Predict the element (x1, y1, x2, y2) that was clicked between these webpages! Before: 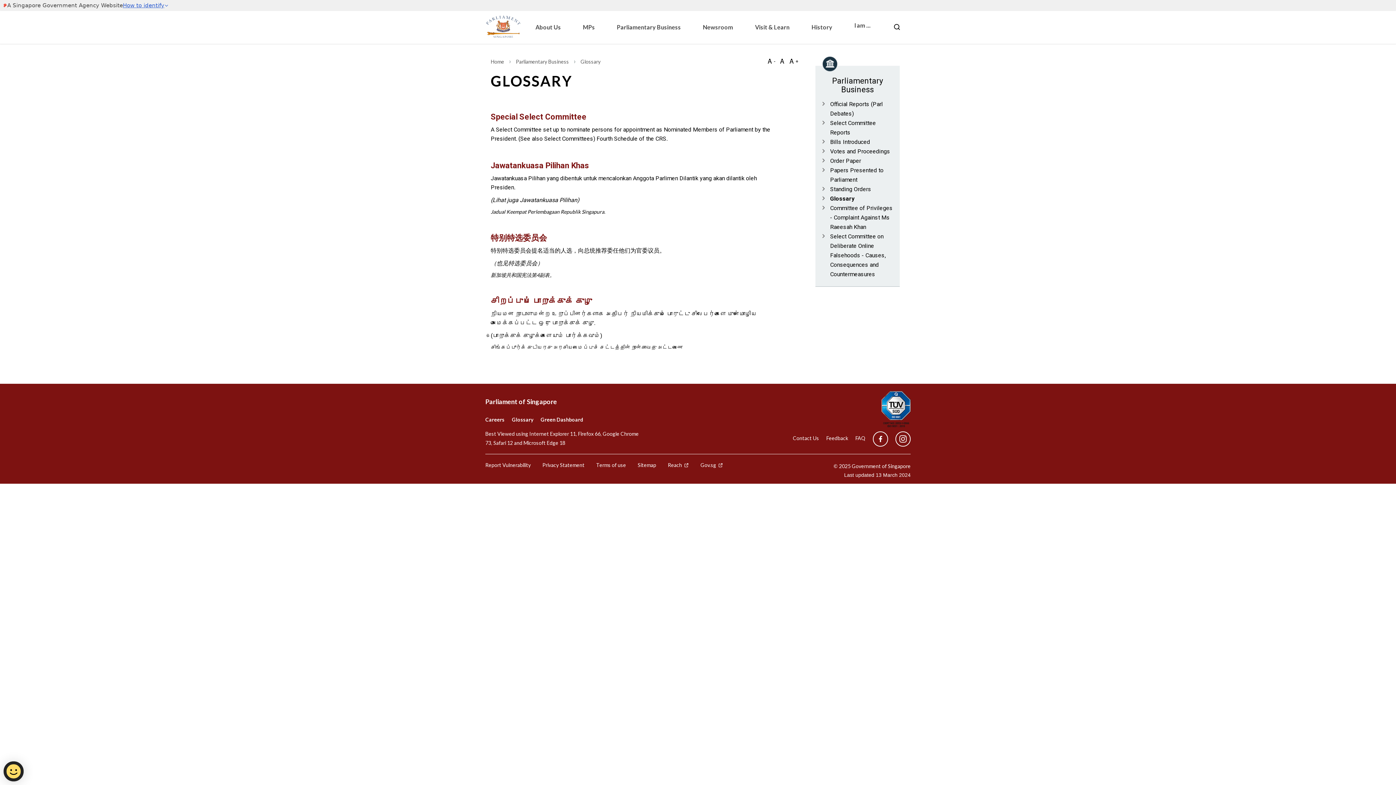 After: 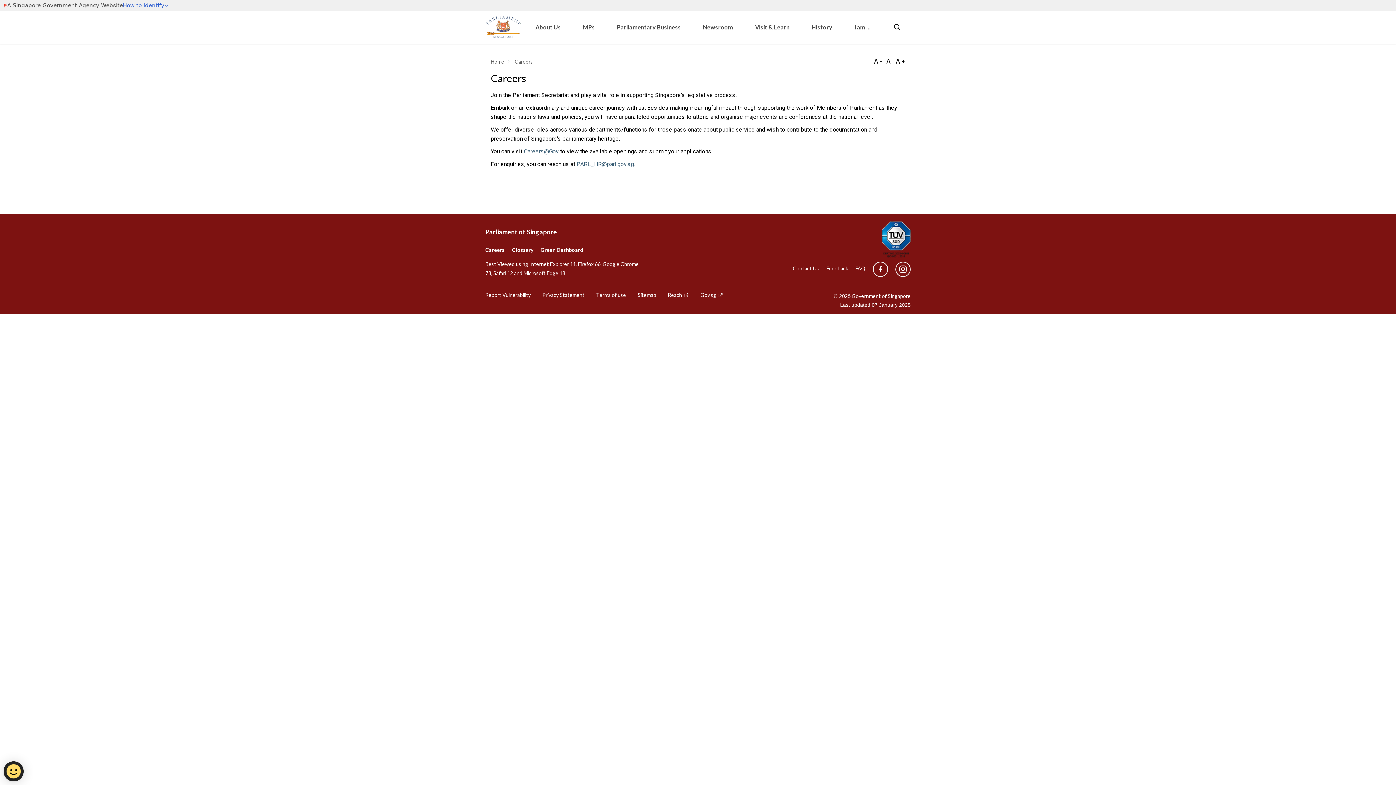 Action: label: Careers bbox: (485, 416, 504, 423)